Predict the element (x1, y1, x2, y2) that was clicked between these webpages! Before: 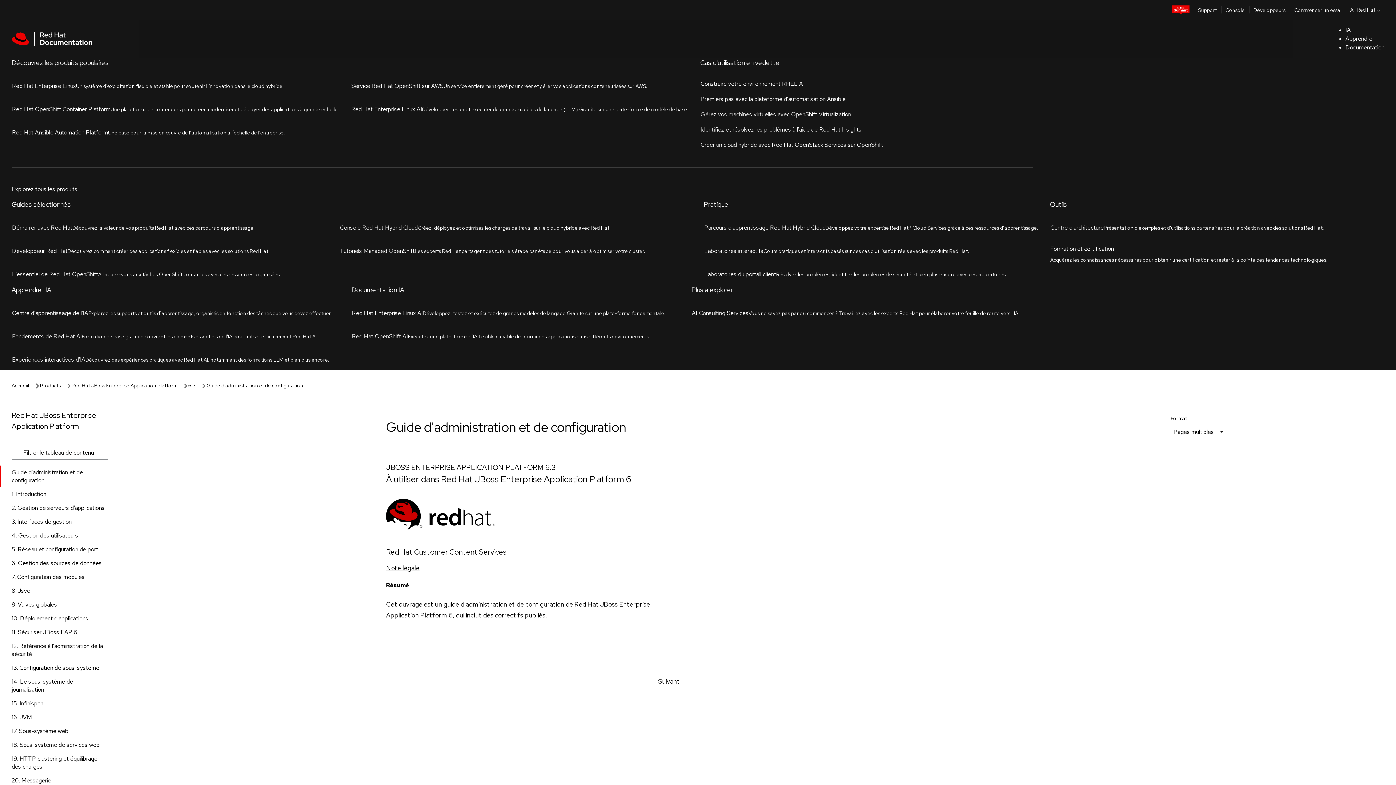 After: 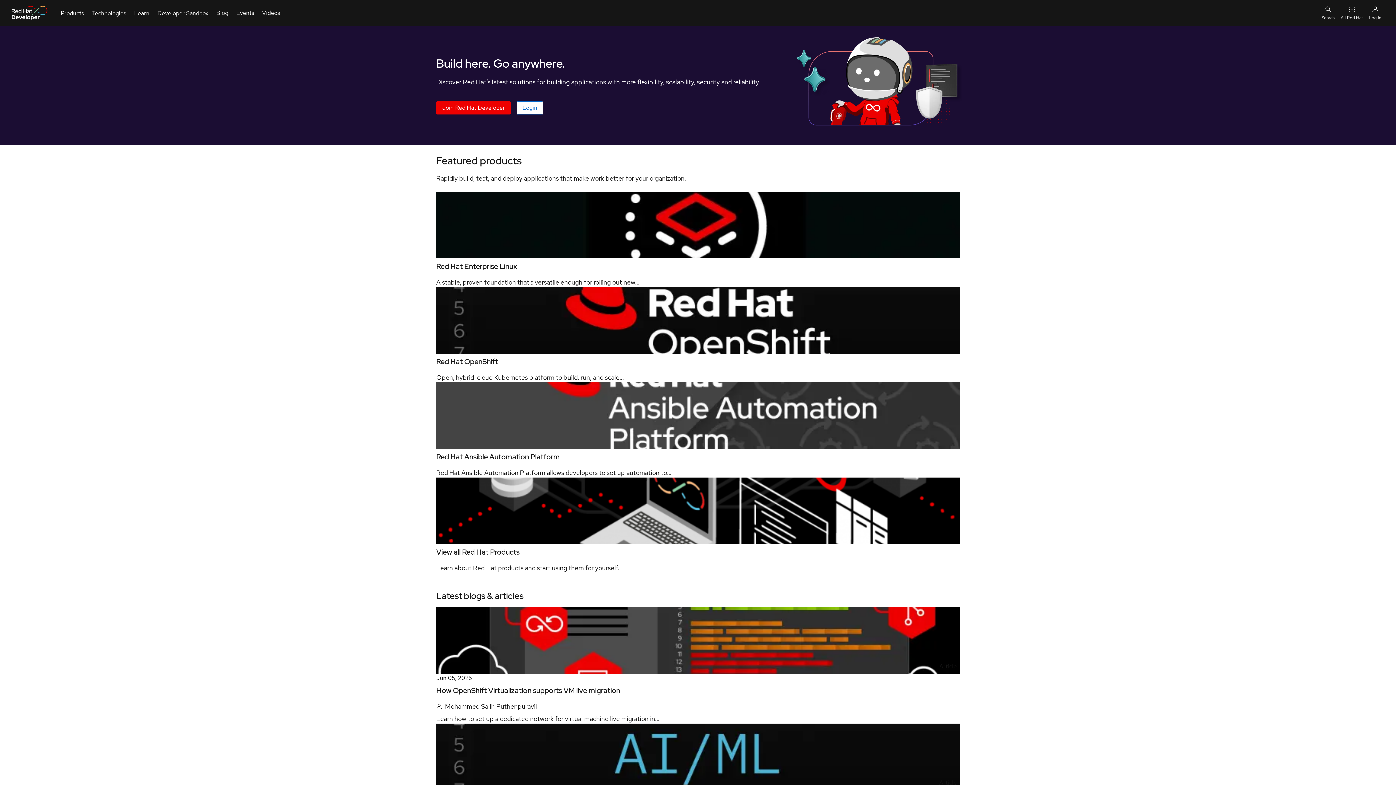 Action: label: Développeurs bbox: (1249, 0, 1290, 18)